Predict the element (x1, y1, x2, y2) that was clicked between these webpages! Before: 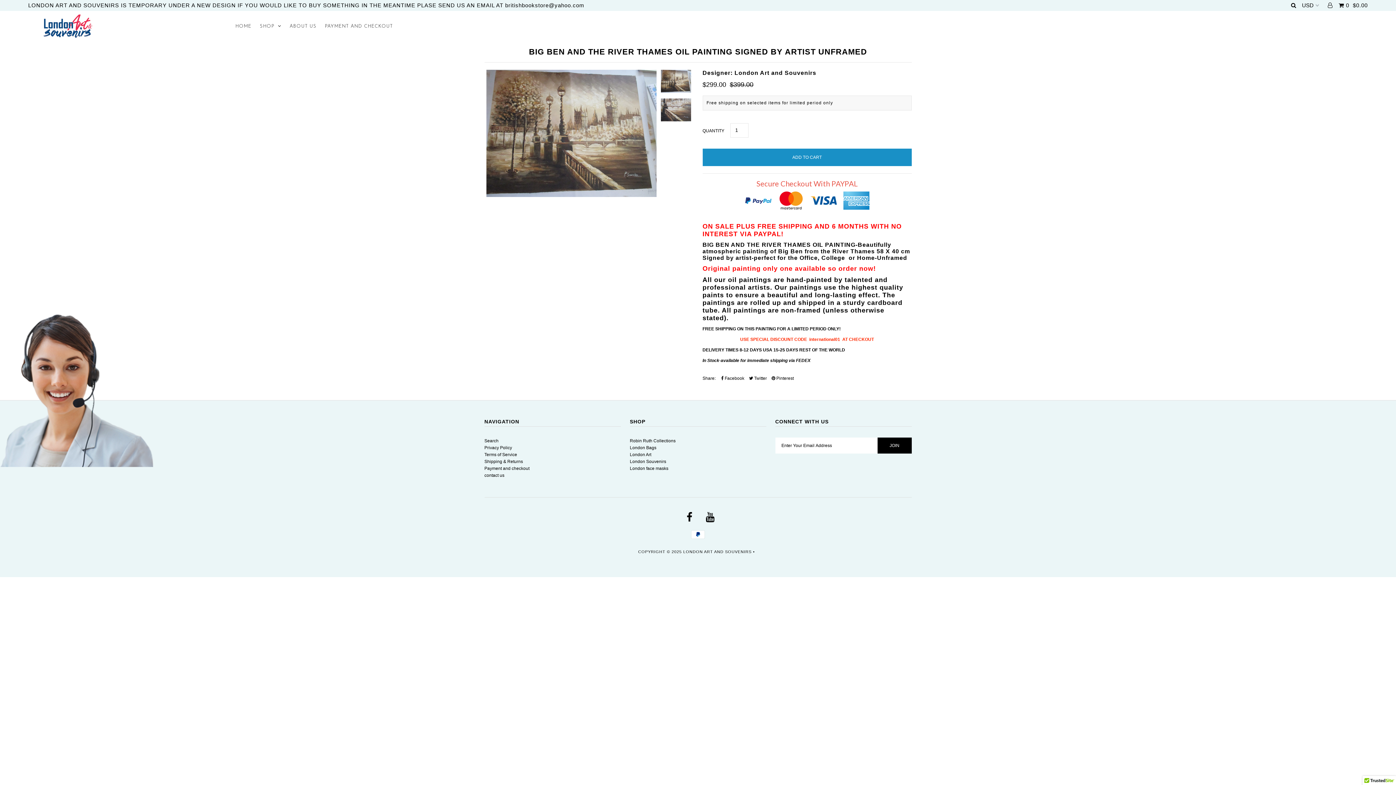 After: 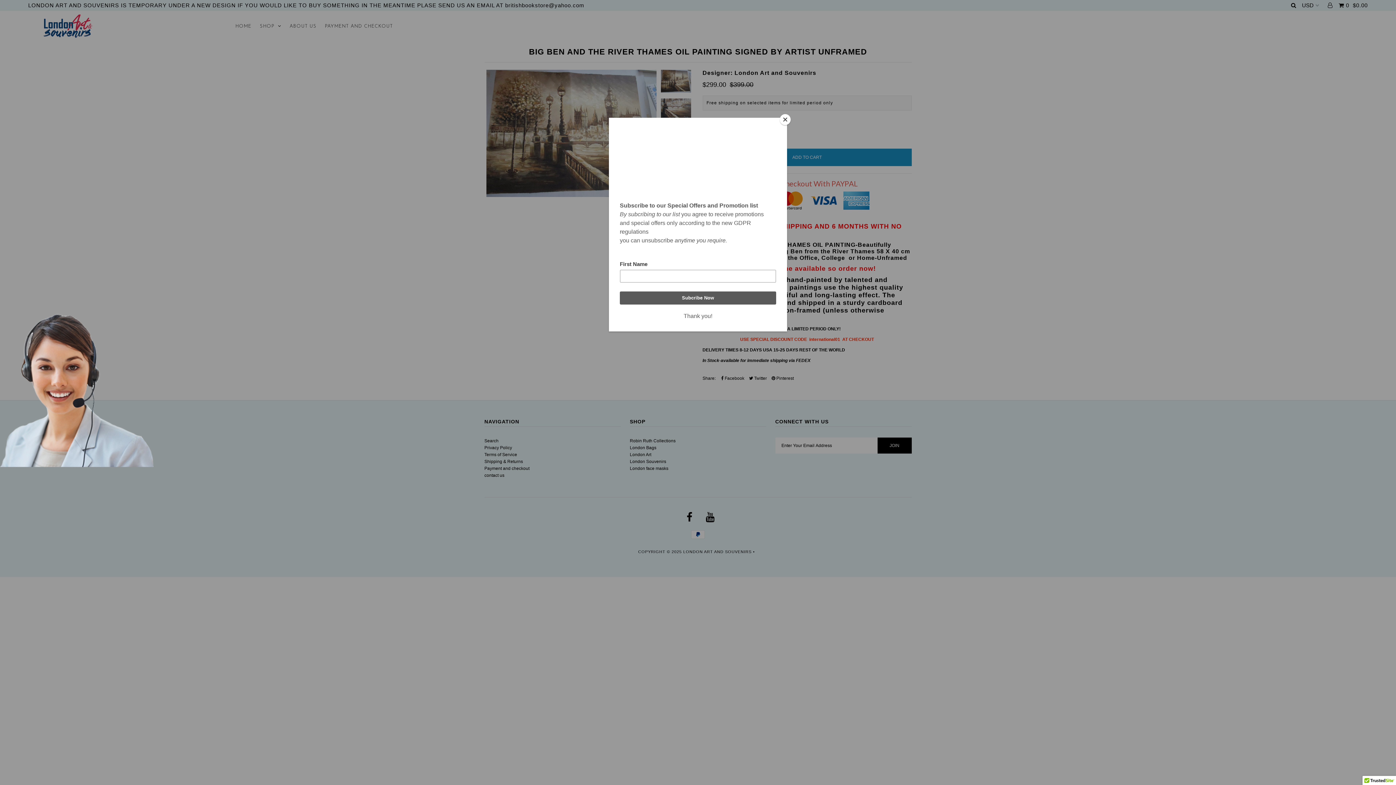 Action: bbox: (721, 375, 744, 382) label:  Facebook